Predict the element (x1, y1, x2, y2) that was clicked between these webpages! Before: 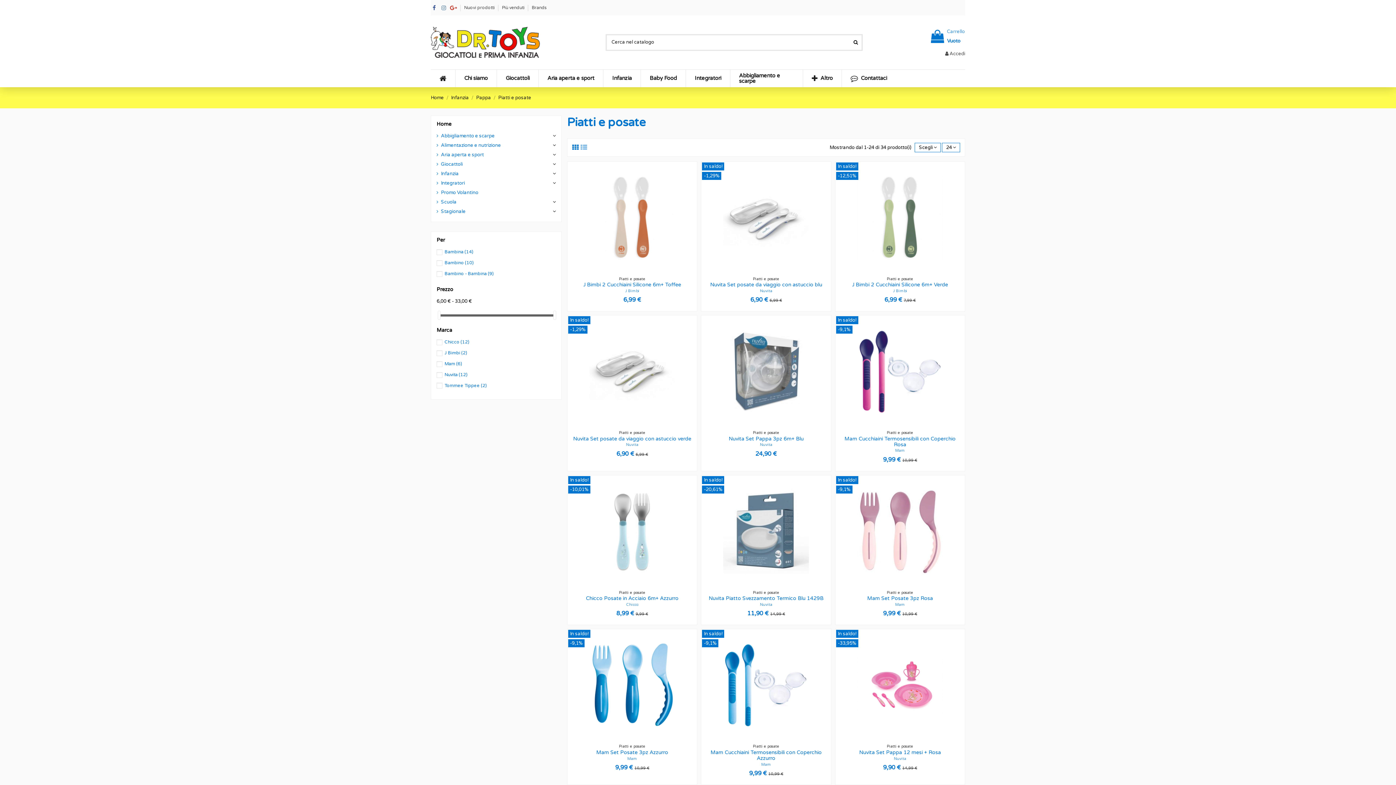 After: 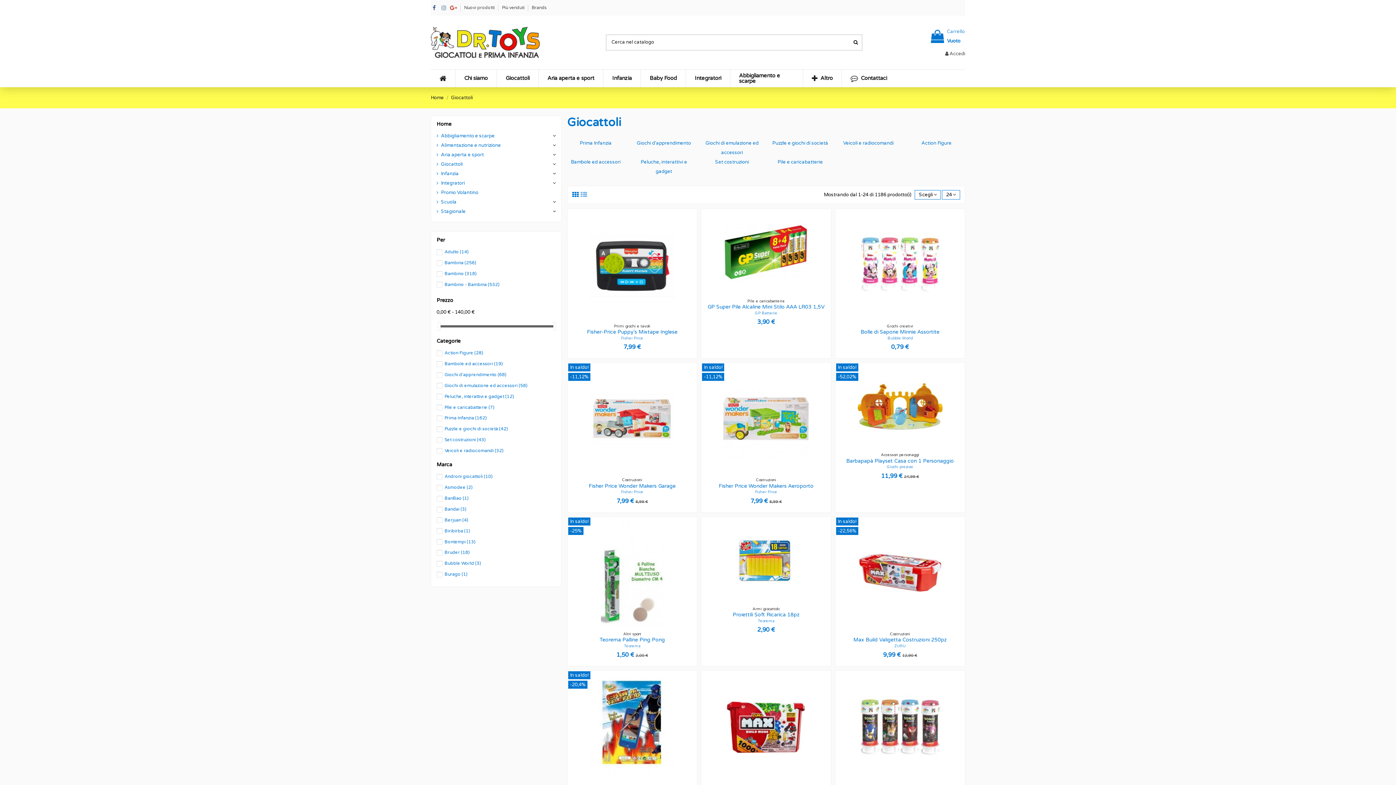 Action: label: Giocattoli bbox: (496, 69, 538, 87)